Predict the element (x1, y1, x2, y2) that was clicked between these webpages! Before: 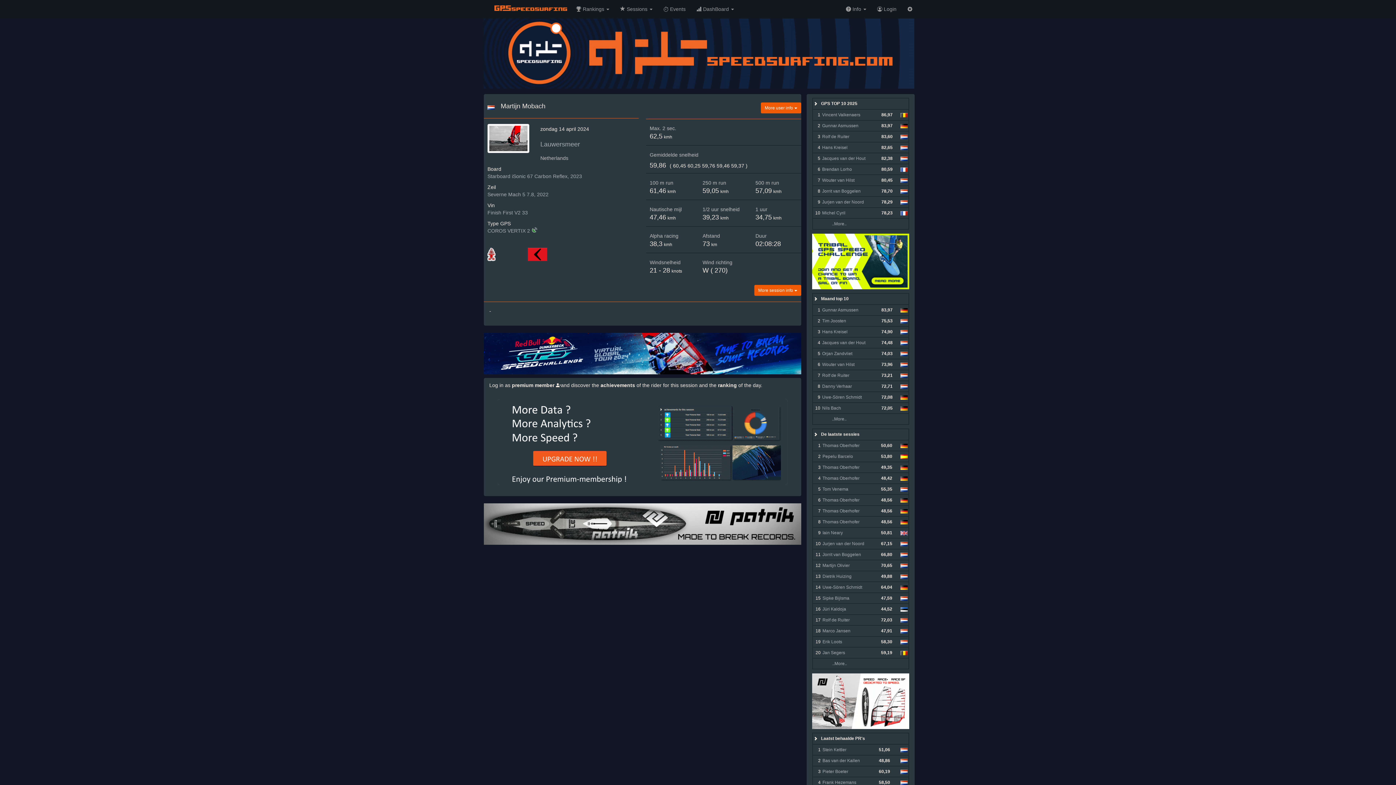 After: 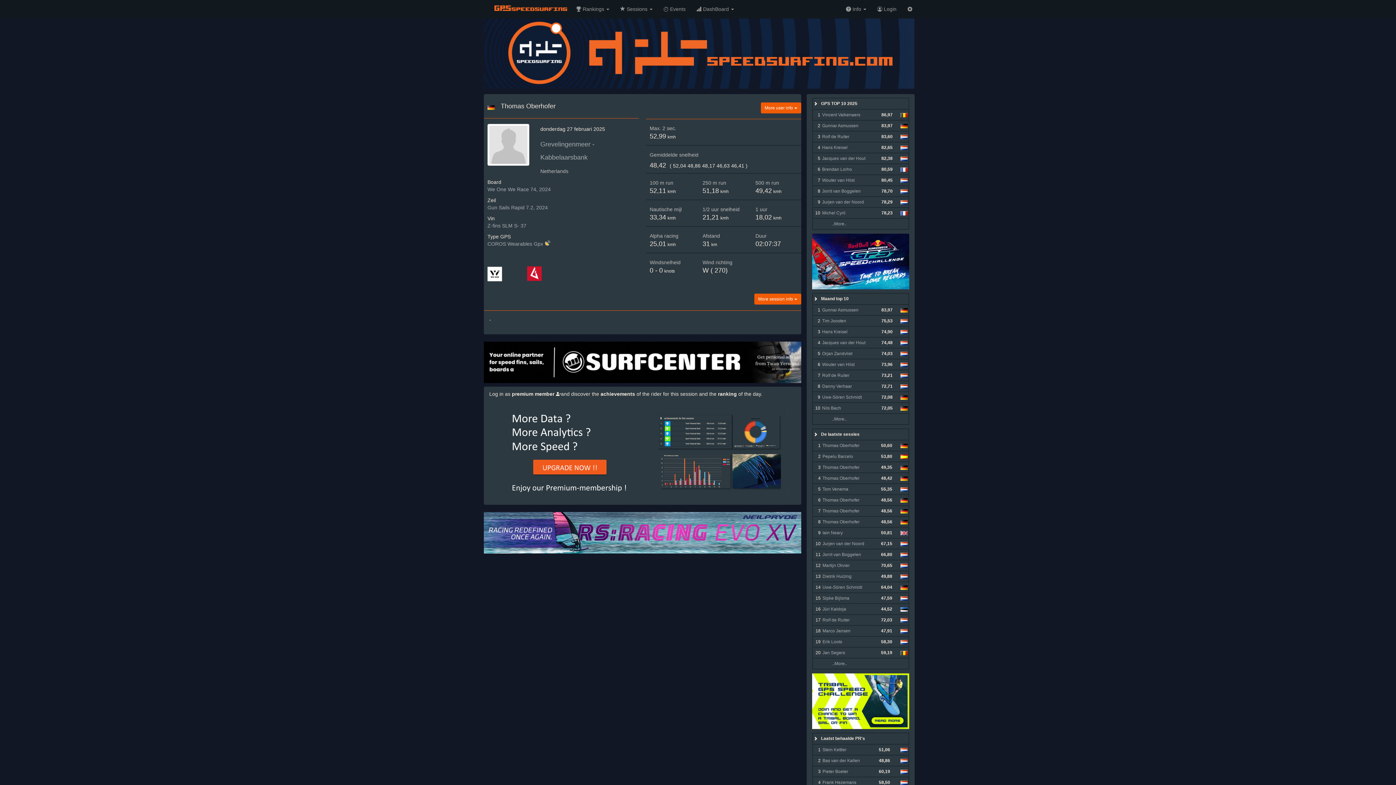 Action: label: Thomas Oberhofer bbox: (822, 475, 859, 481)